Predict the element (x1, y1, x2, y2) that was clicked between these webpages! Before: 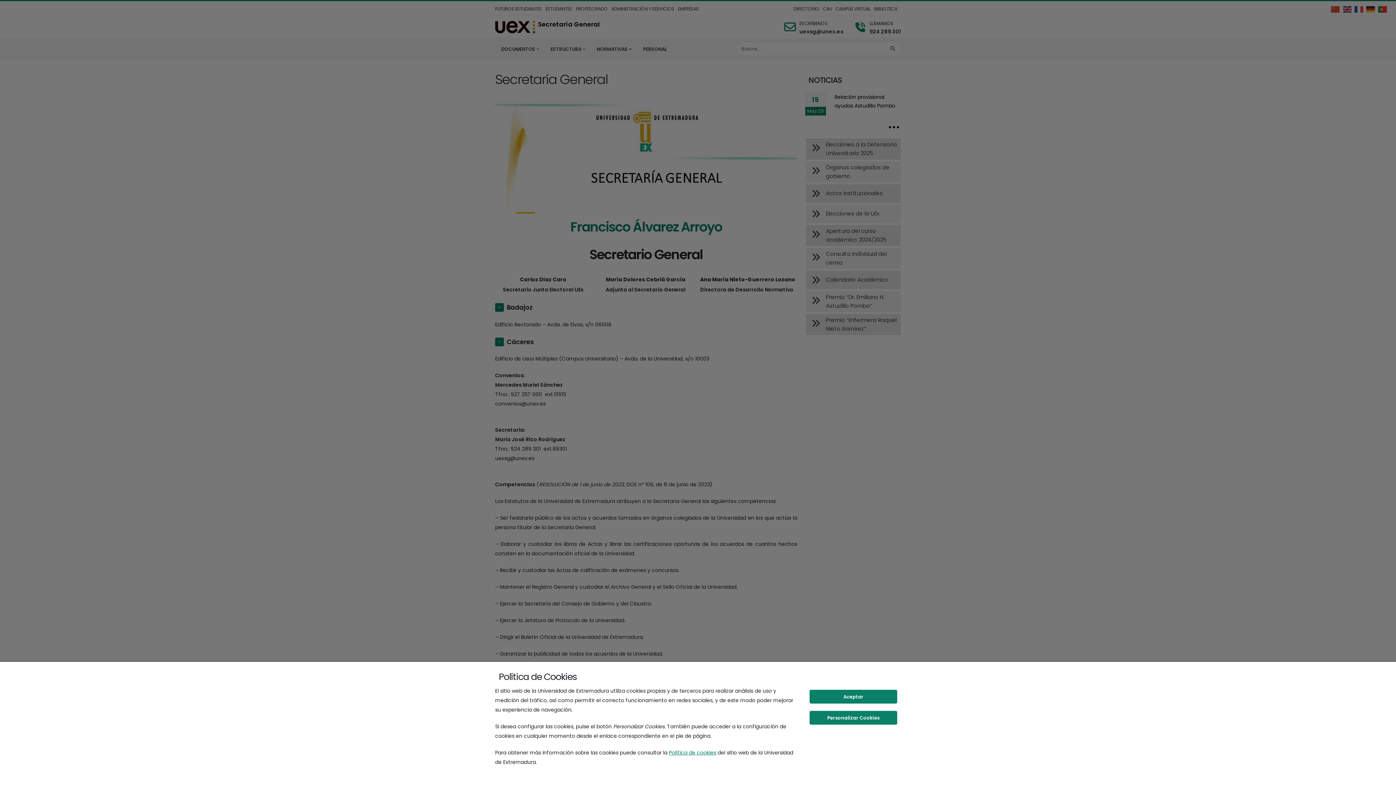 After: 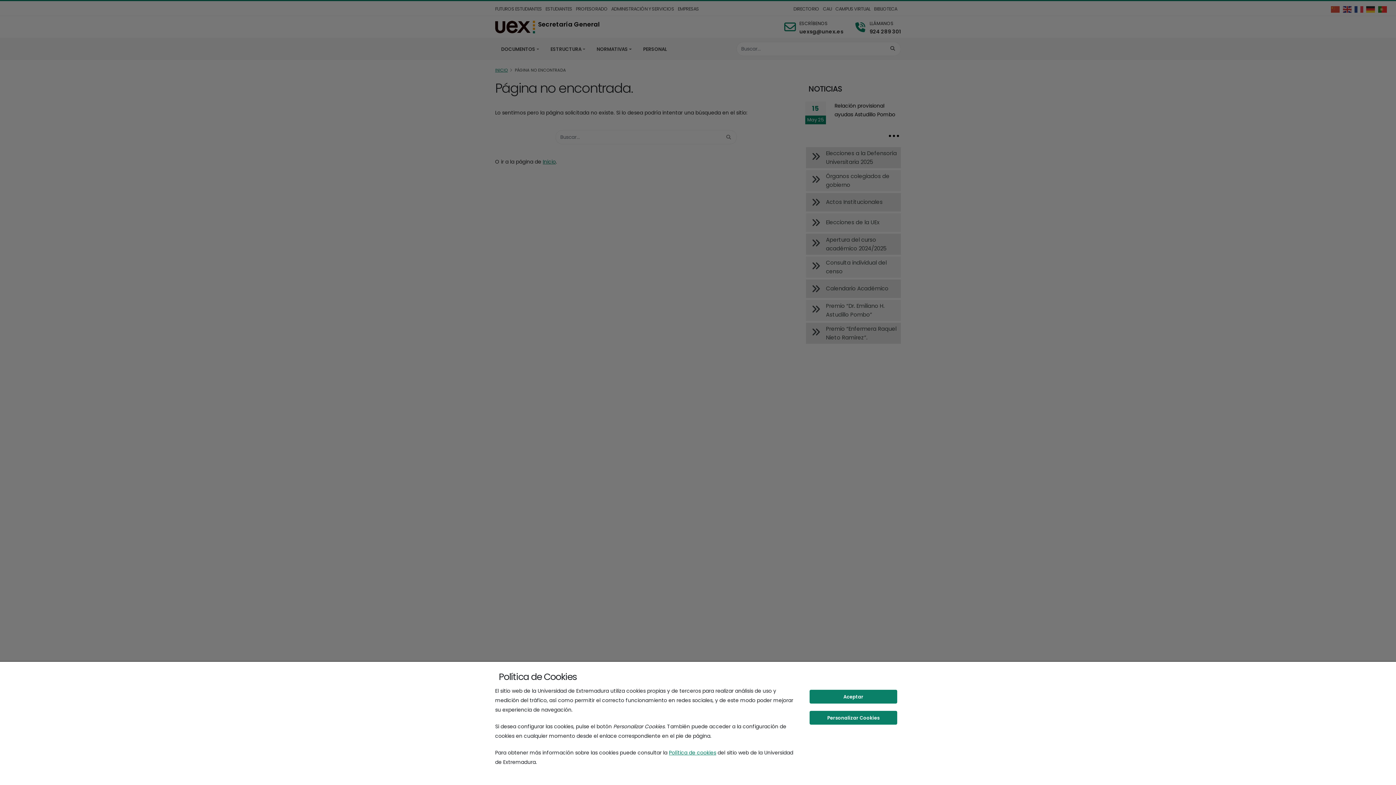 Action: label: Política de cookies bbox: (669, 749, 716, 756)